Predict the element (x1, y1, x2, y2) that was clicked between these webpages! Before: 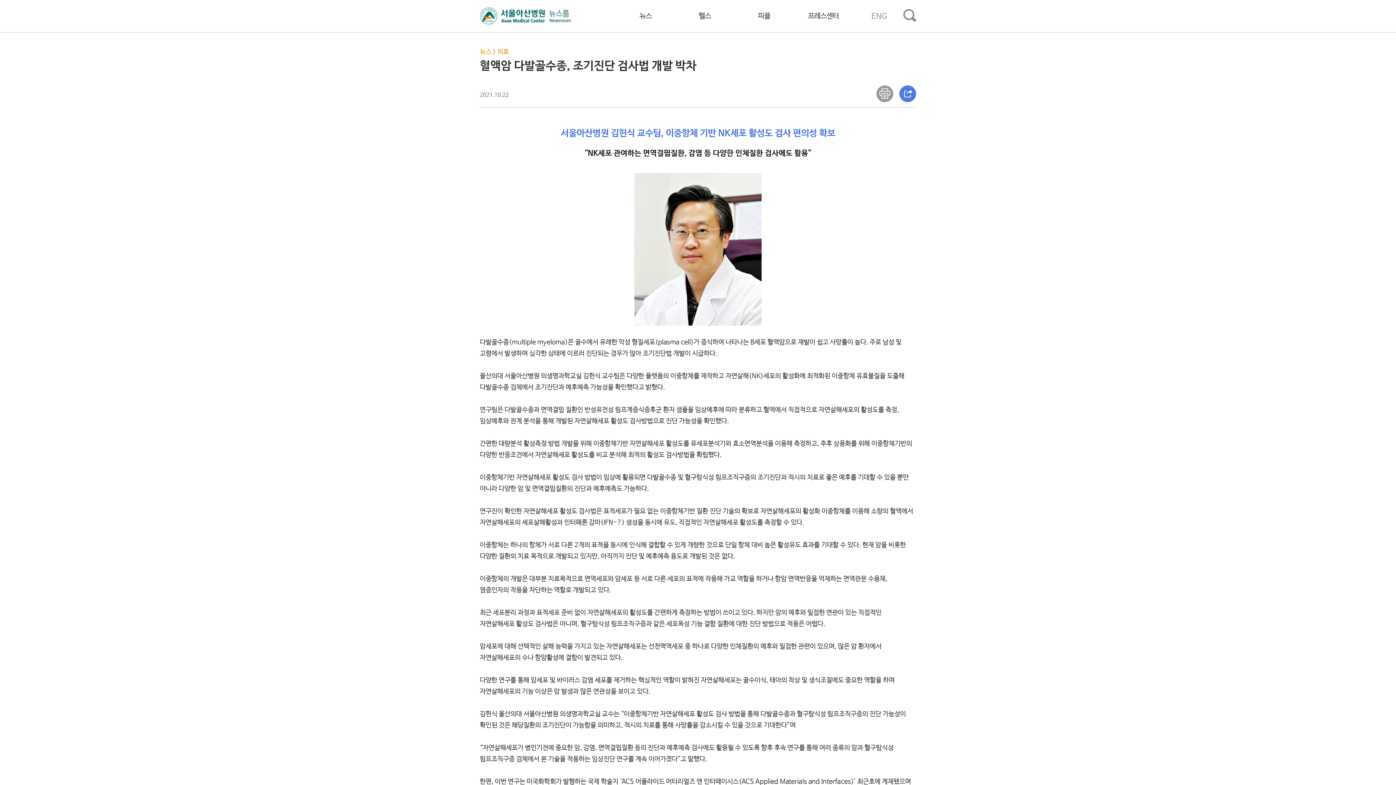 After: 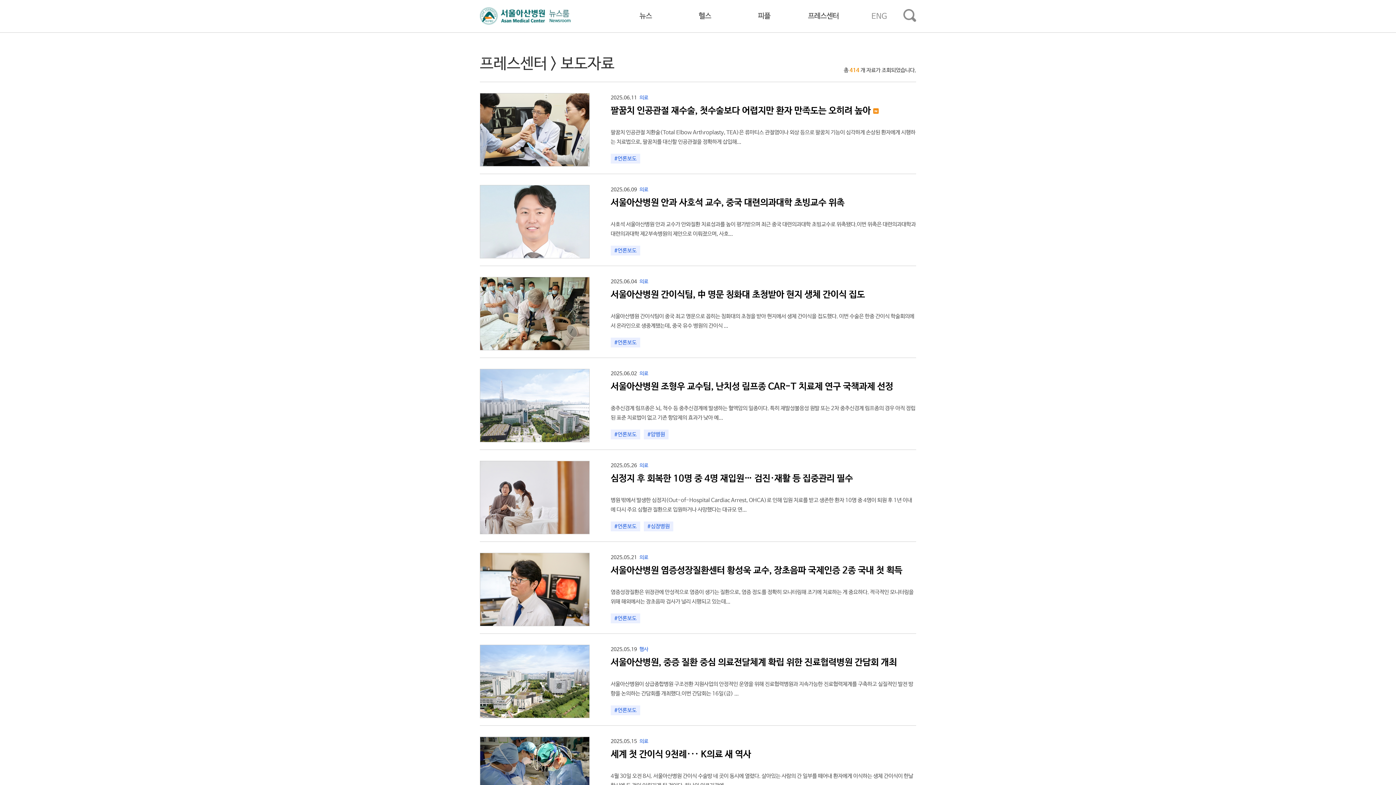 Action: bbox: (808, 12, 839, 20) label: 프레스센터